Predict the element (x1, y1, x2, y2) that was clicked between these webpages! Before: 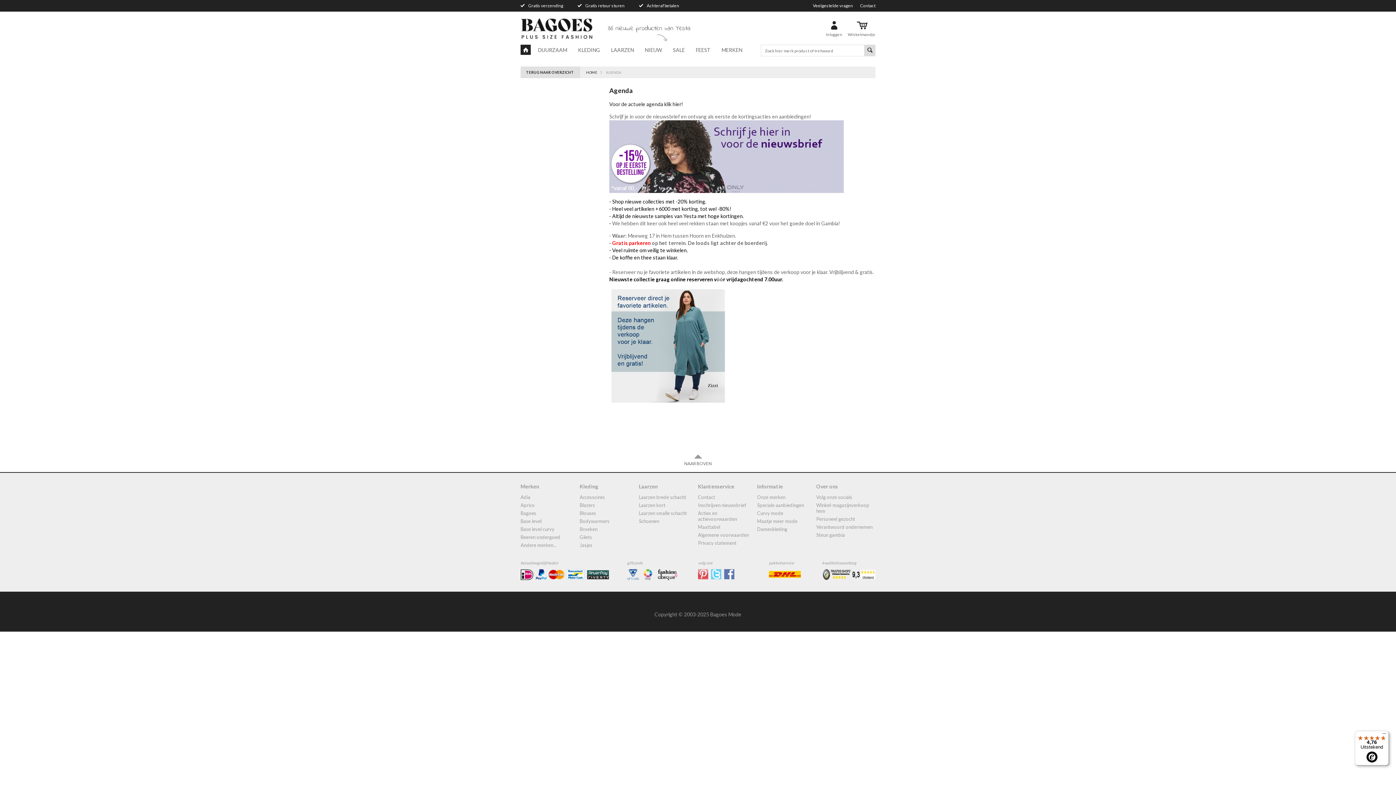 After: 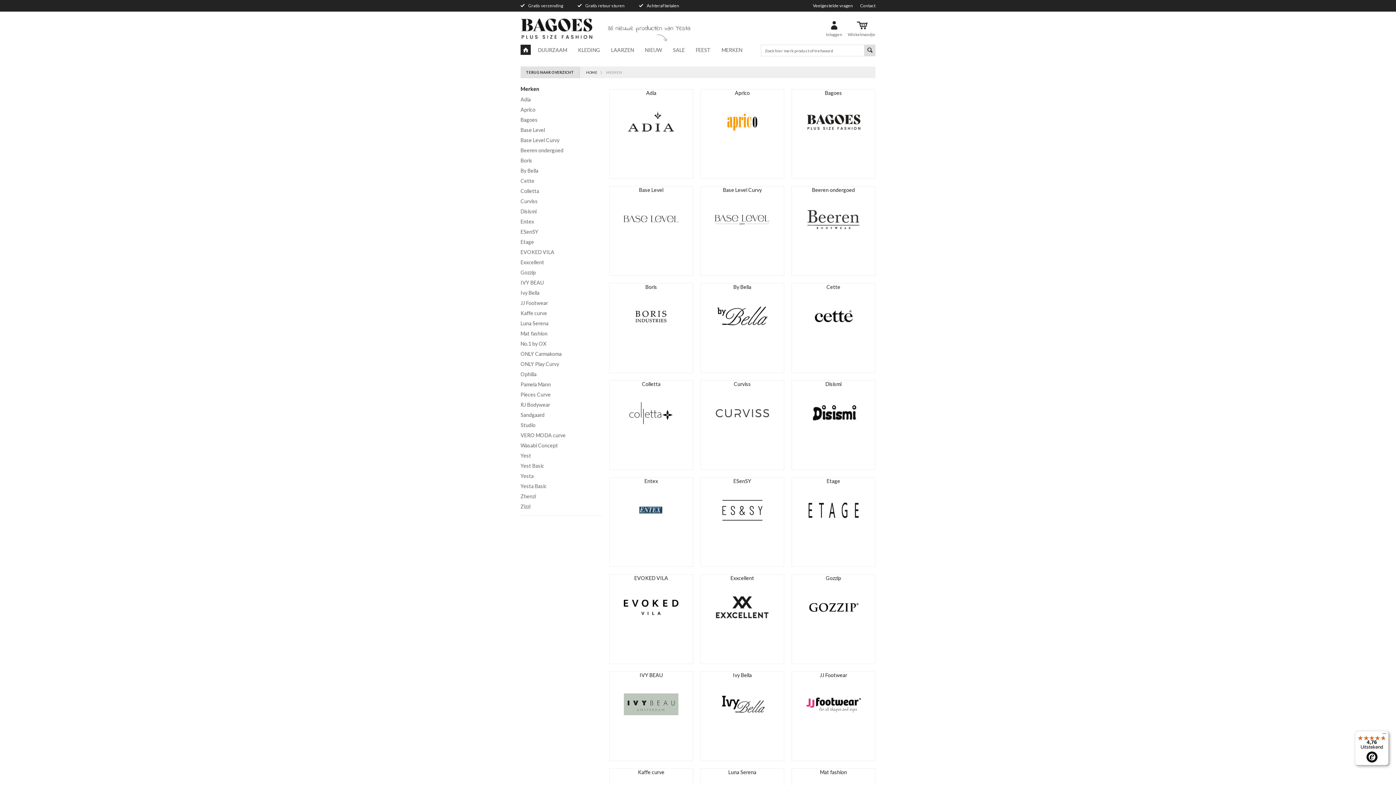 Action: bbox: (520, 541, 579, 549) label: Andere merken...